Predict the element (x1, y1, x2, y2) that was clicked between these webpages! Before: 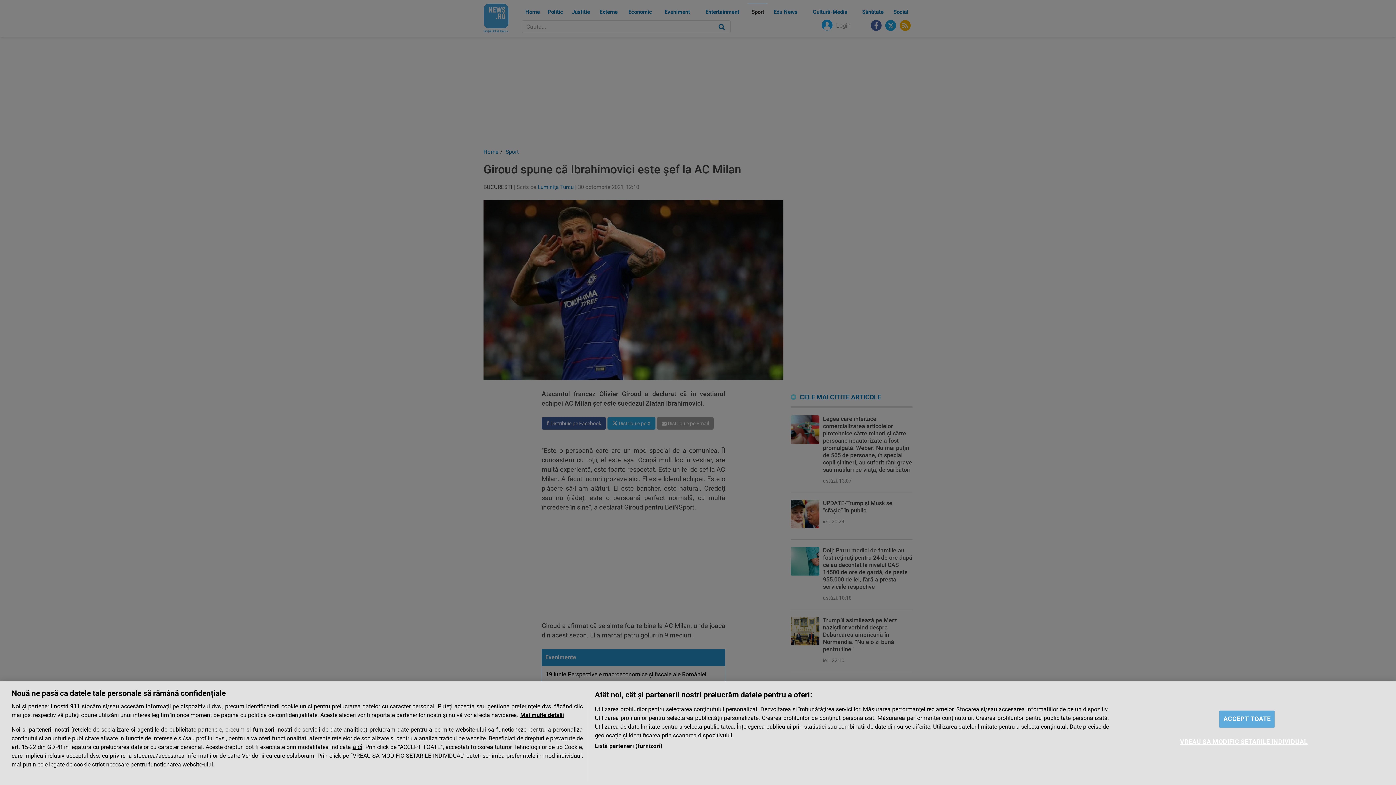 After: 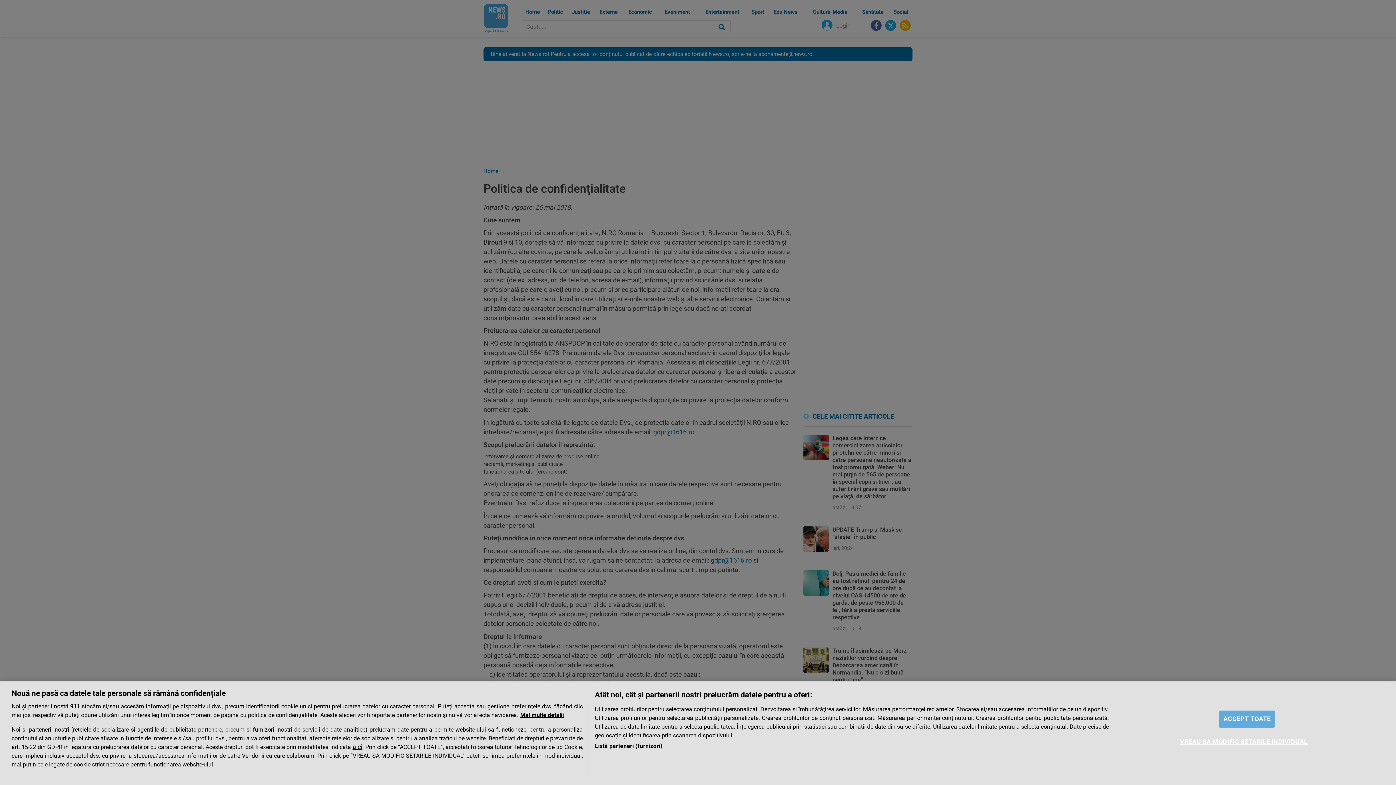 Action: bbox: (352, 743, 362, 750) label: aici